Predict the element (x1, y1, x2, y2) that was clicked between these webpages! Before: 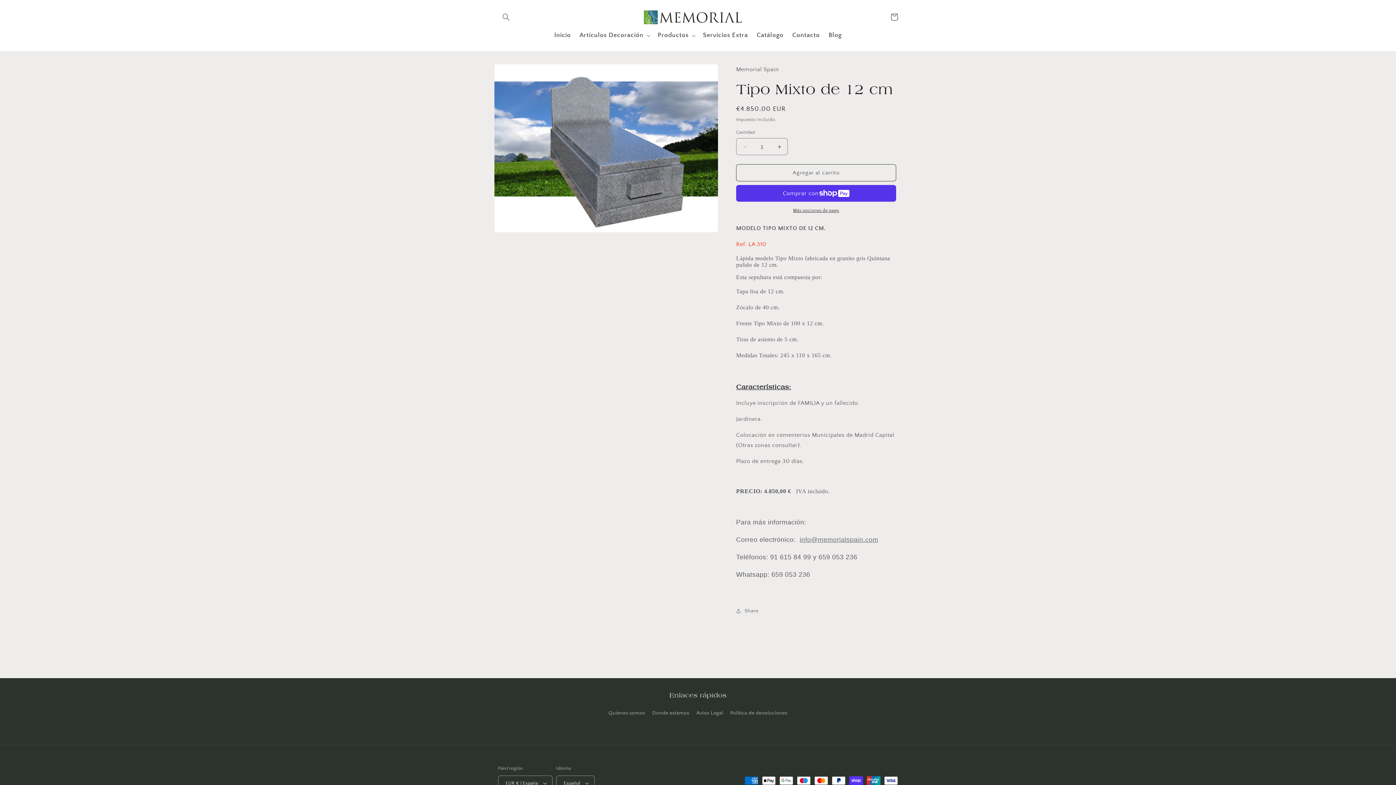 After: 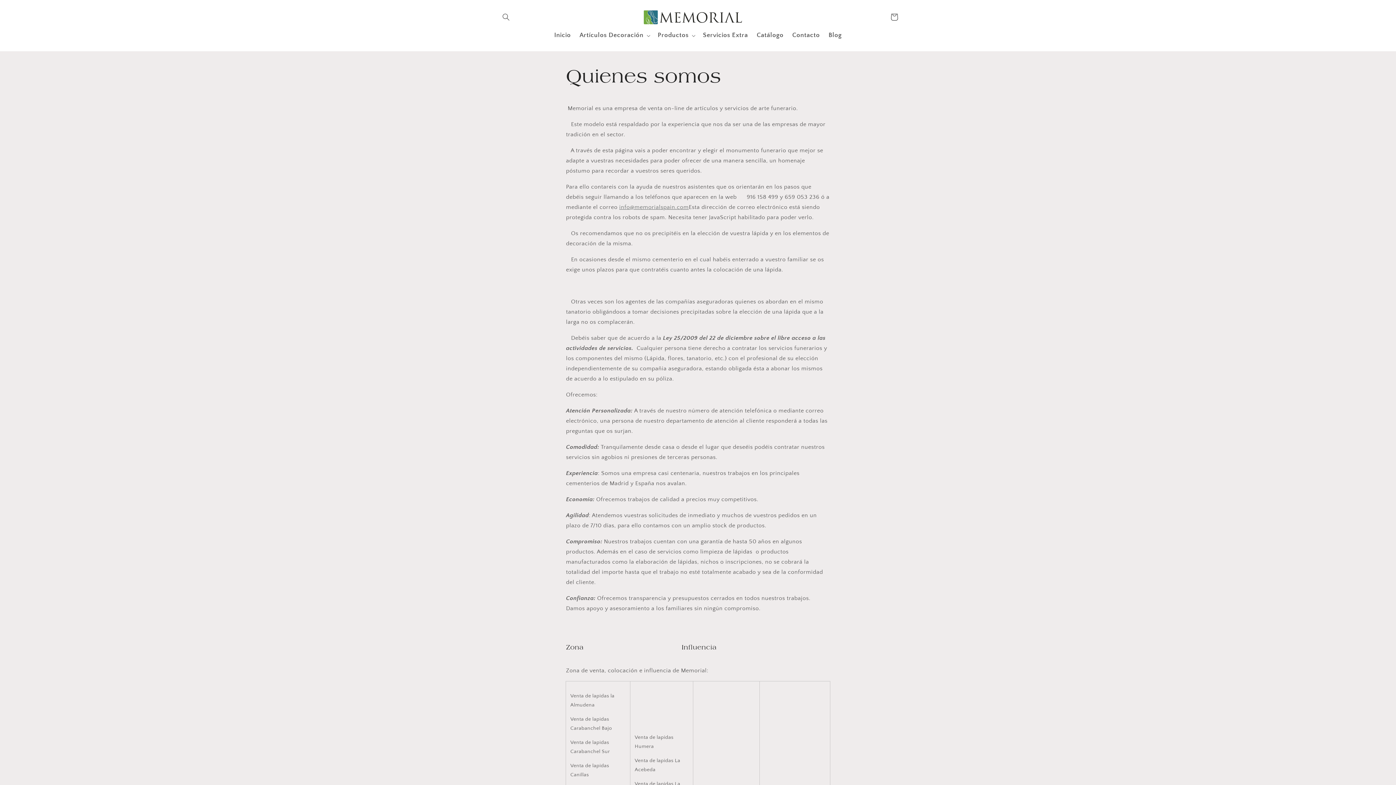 Action: label: Quienes somos bbox: (608, 709, 645, 720)